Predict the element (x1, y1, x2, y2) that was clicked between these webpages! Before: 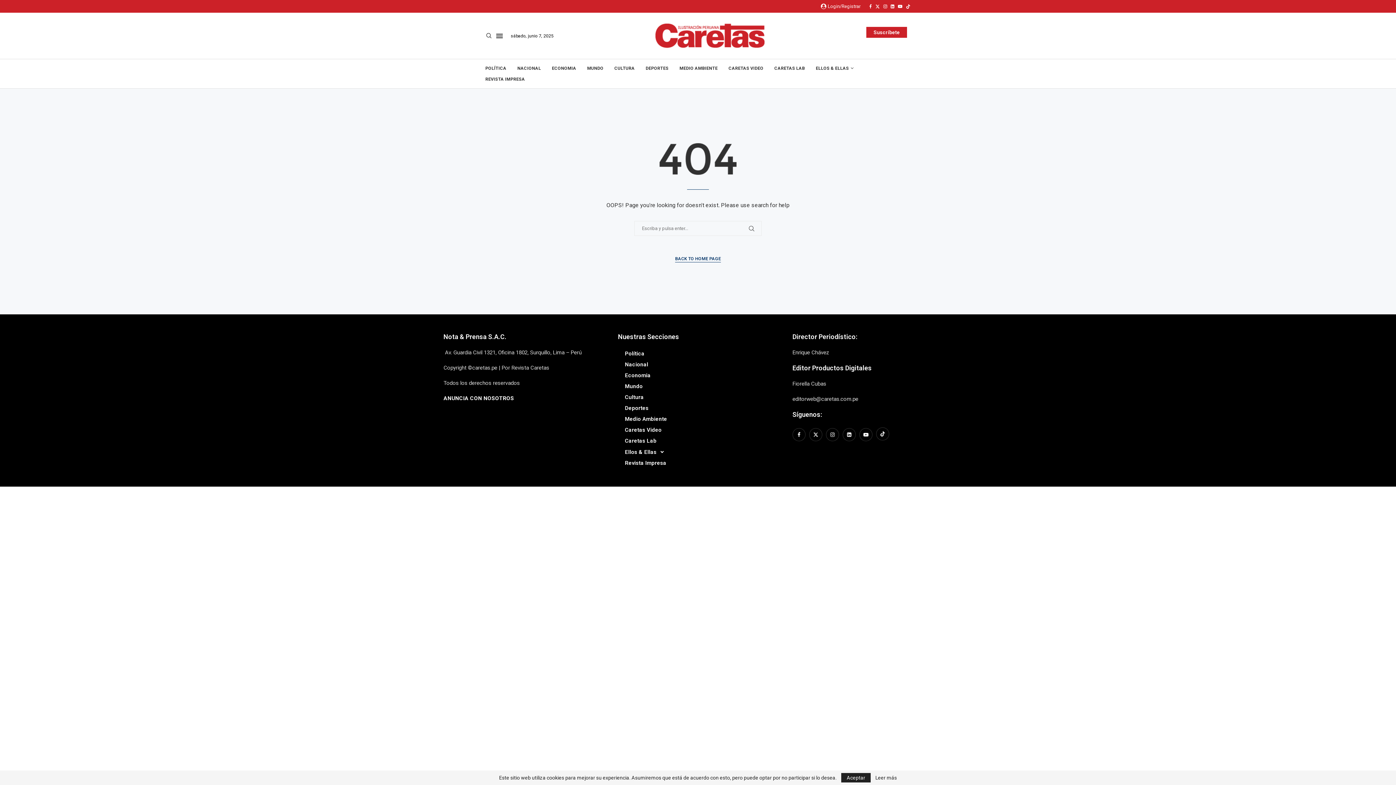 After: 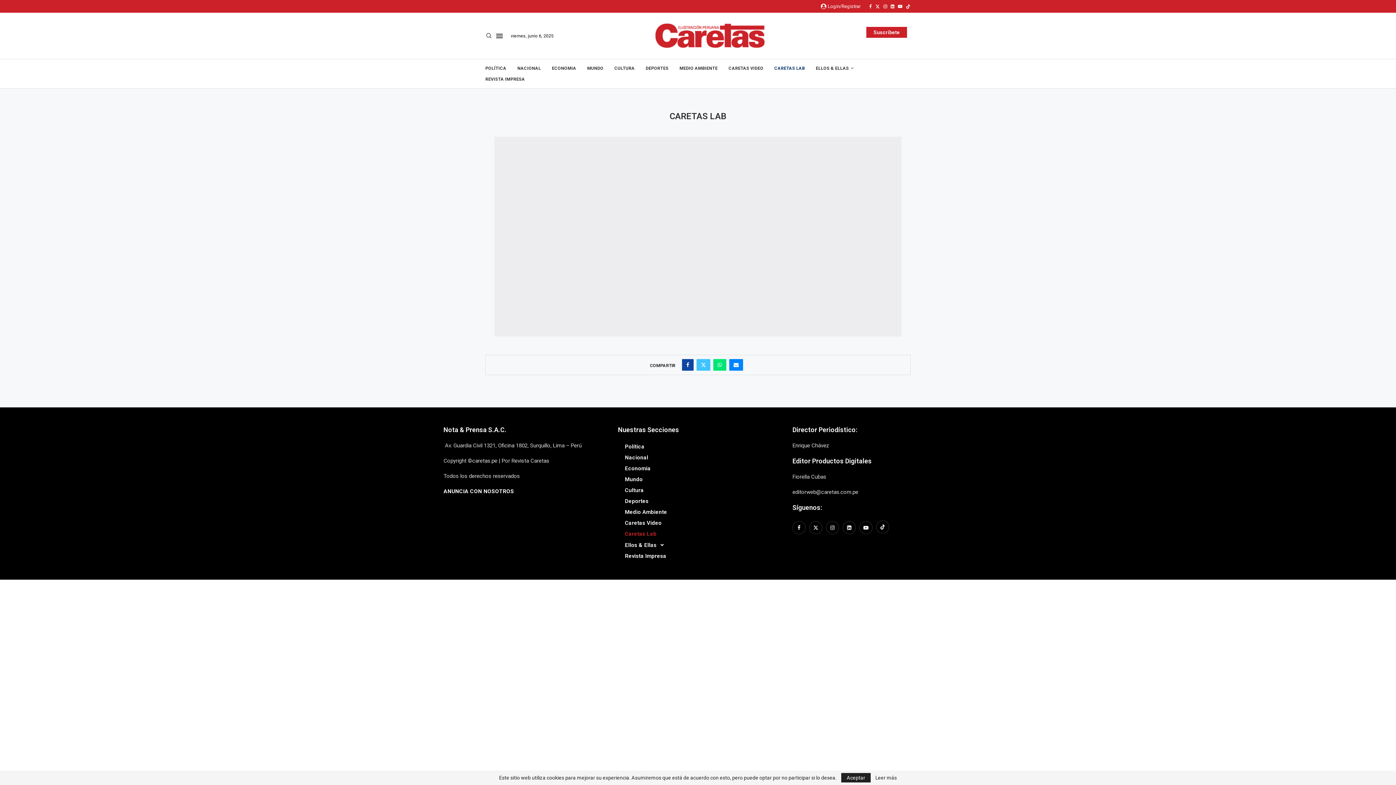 Action: bbox: (618, 436, 778, 446) label: Caretas Lab